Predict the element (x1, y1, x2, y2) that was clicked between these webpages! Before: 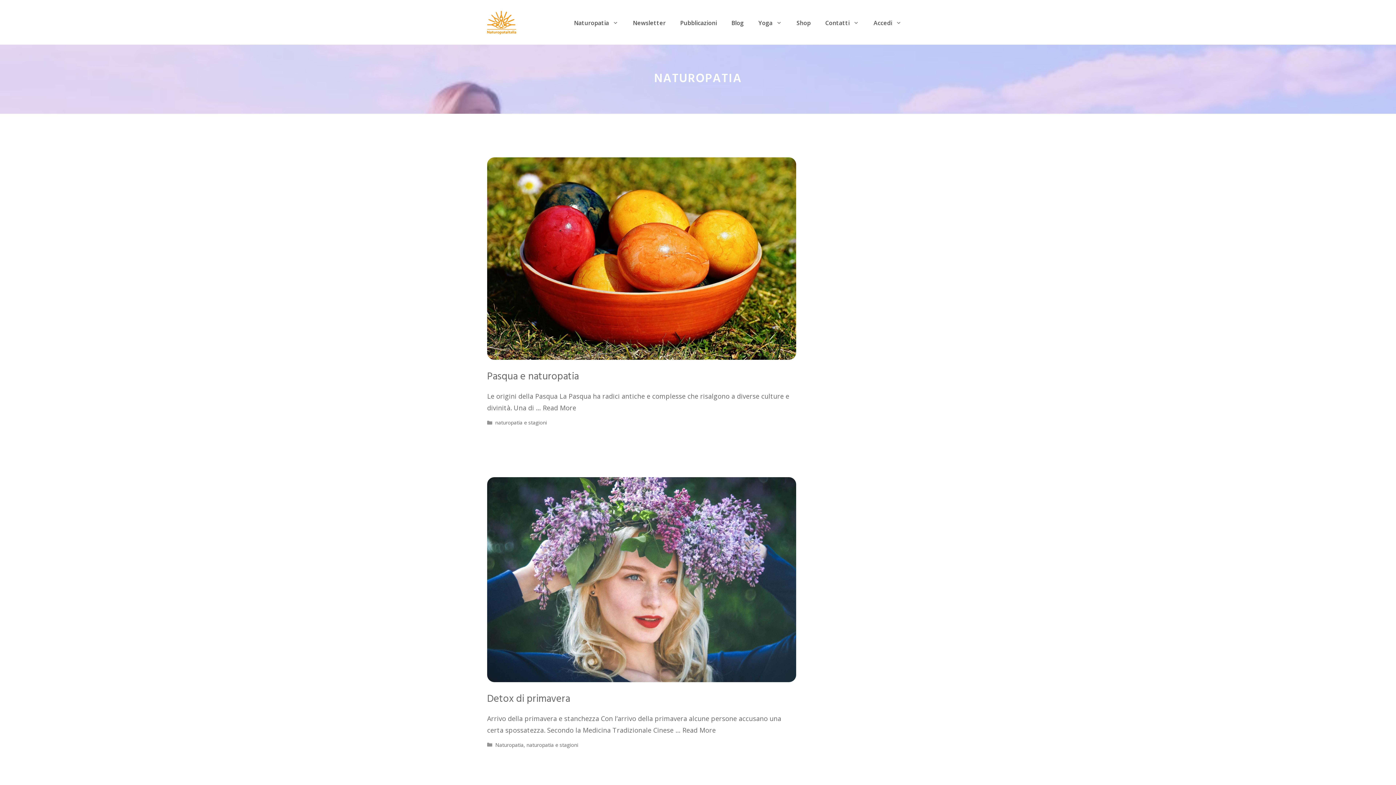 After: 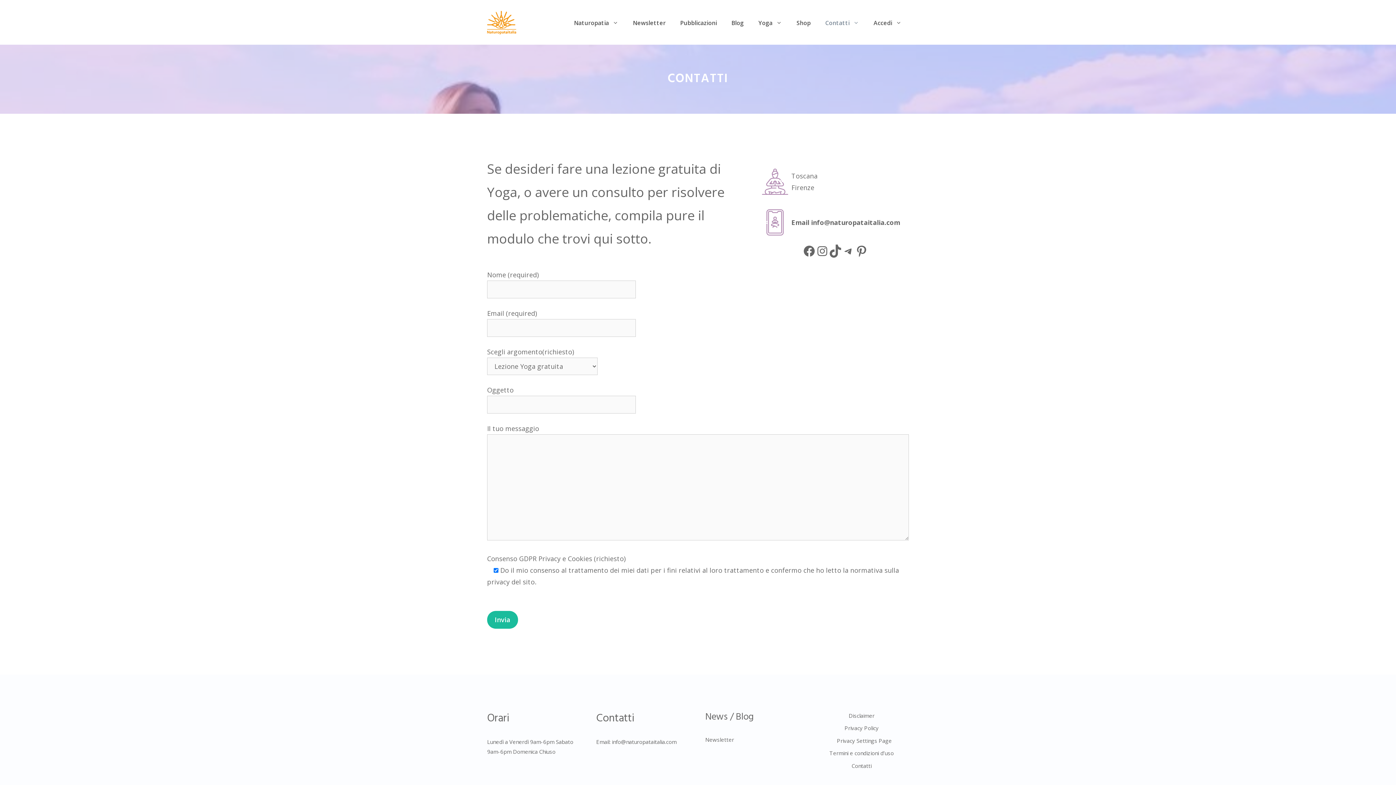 Action: label: Contatti bbox: (818, 15, 866, 29)